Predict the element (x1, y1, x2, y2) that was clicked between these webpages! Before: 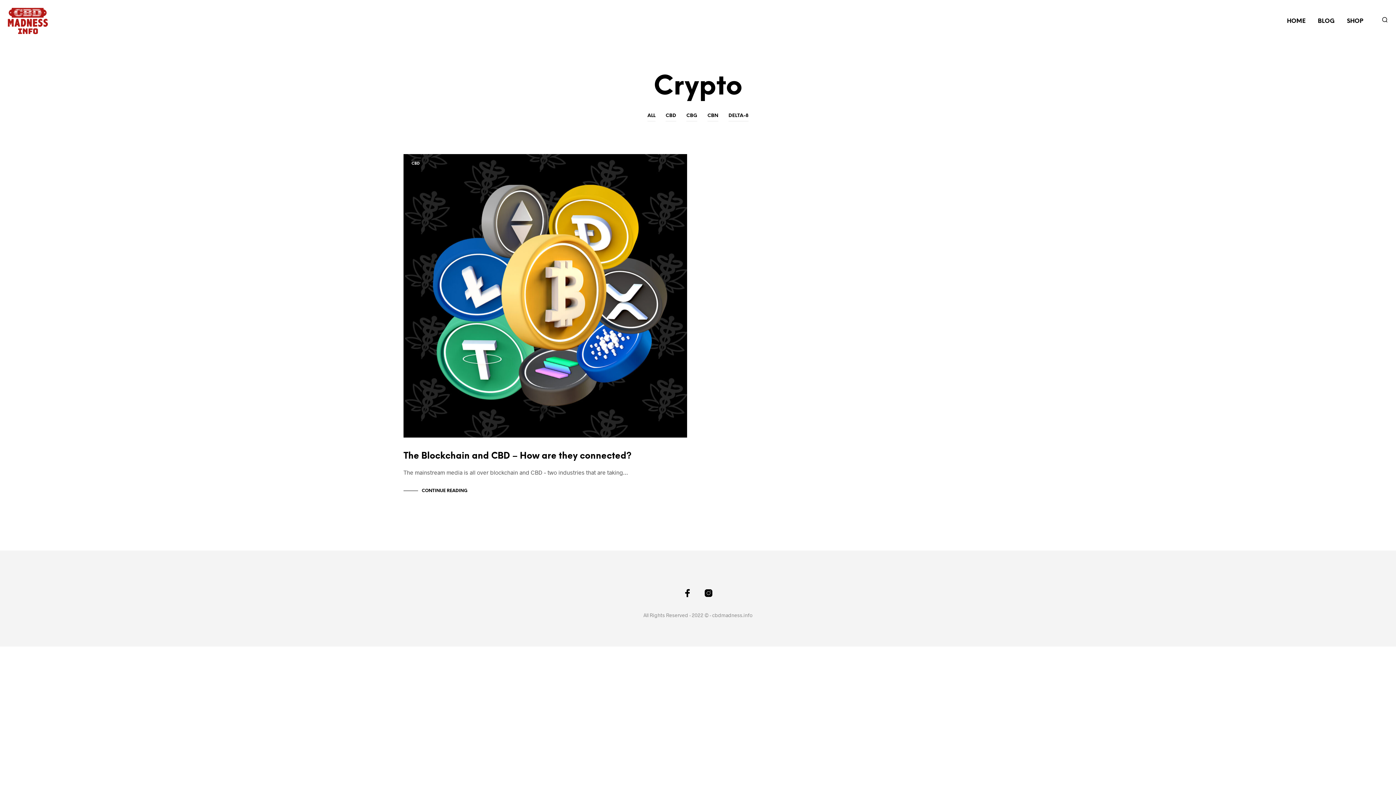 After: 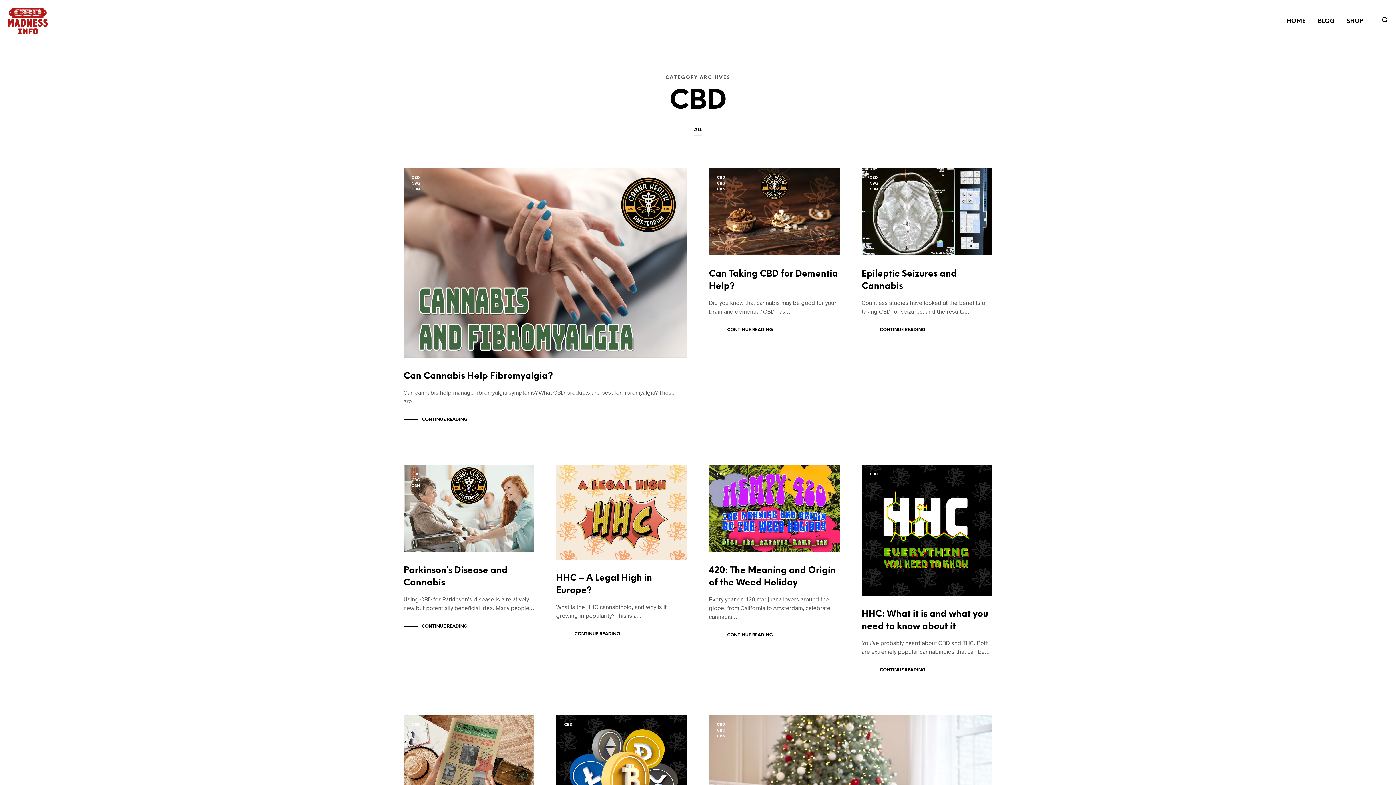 Action: label: CBD bbox: (665, 110, 676, 121)